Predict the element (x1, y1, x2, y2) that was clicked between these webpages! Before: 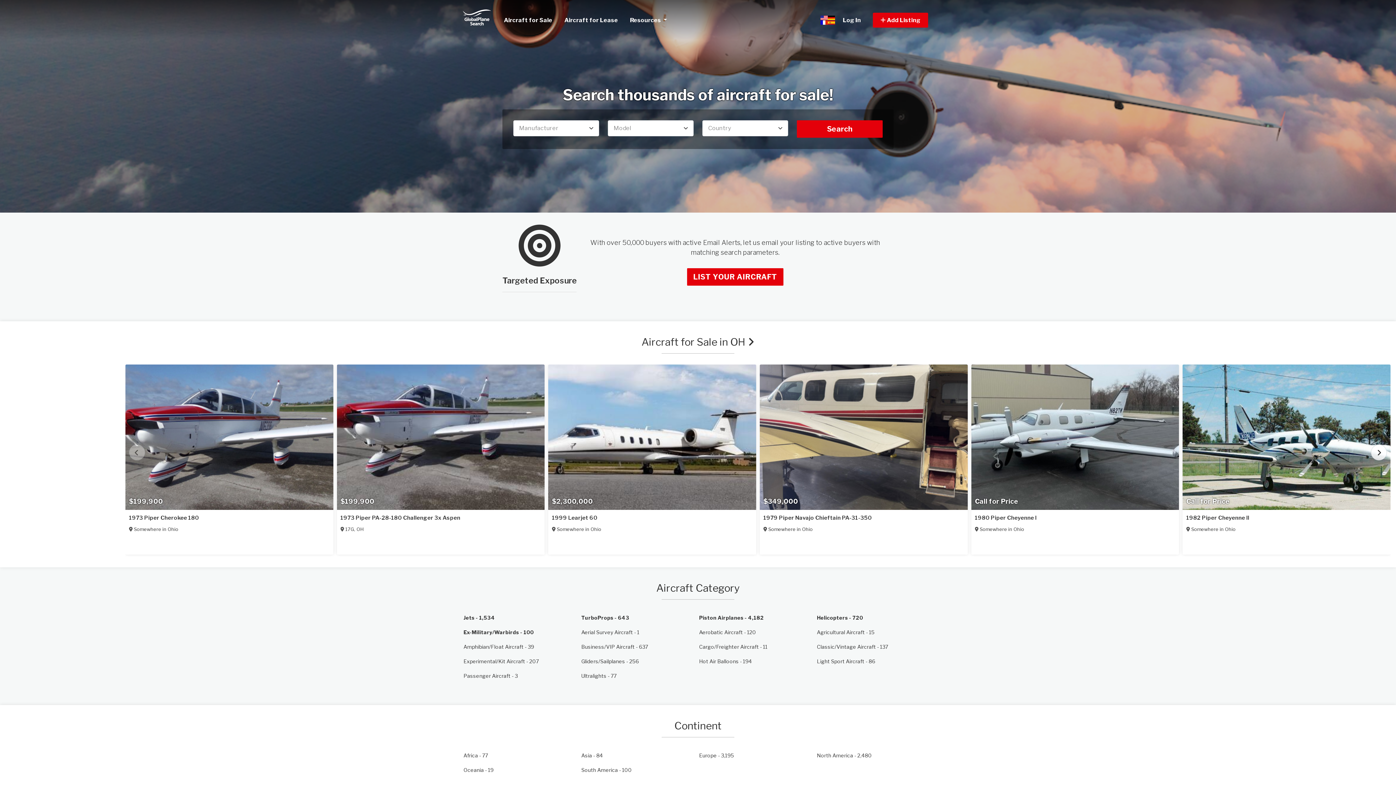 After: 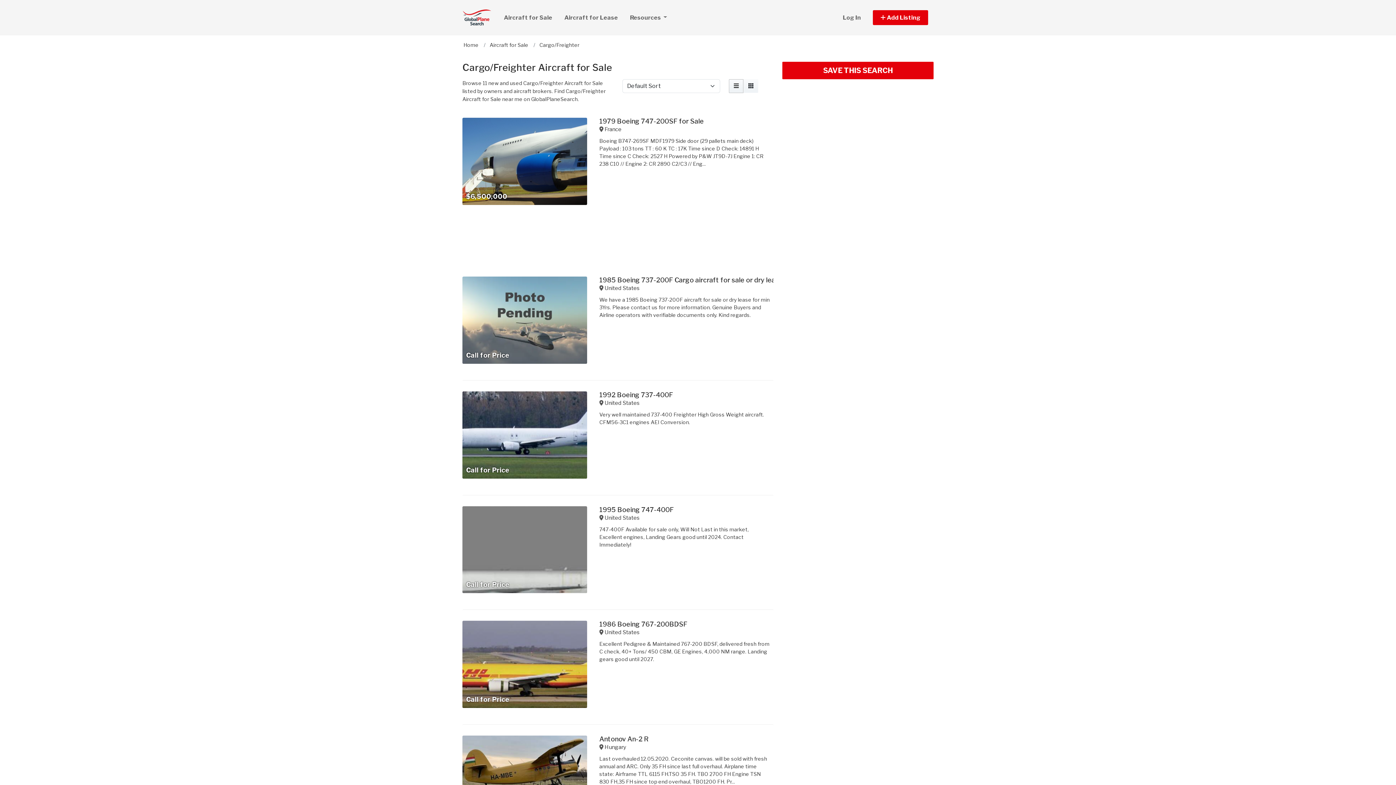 Action: bbox: (699, 640, 816, 654) label: Cargo/Freighter Aircraft - 11